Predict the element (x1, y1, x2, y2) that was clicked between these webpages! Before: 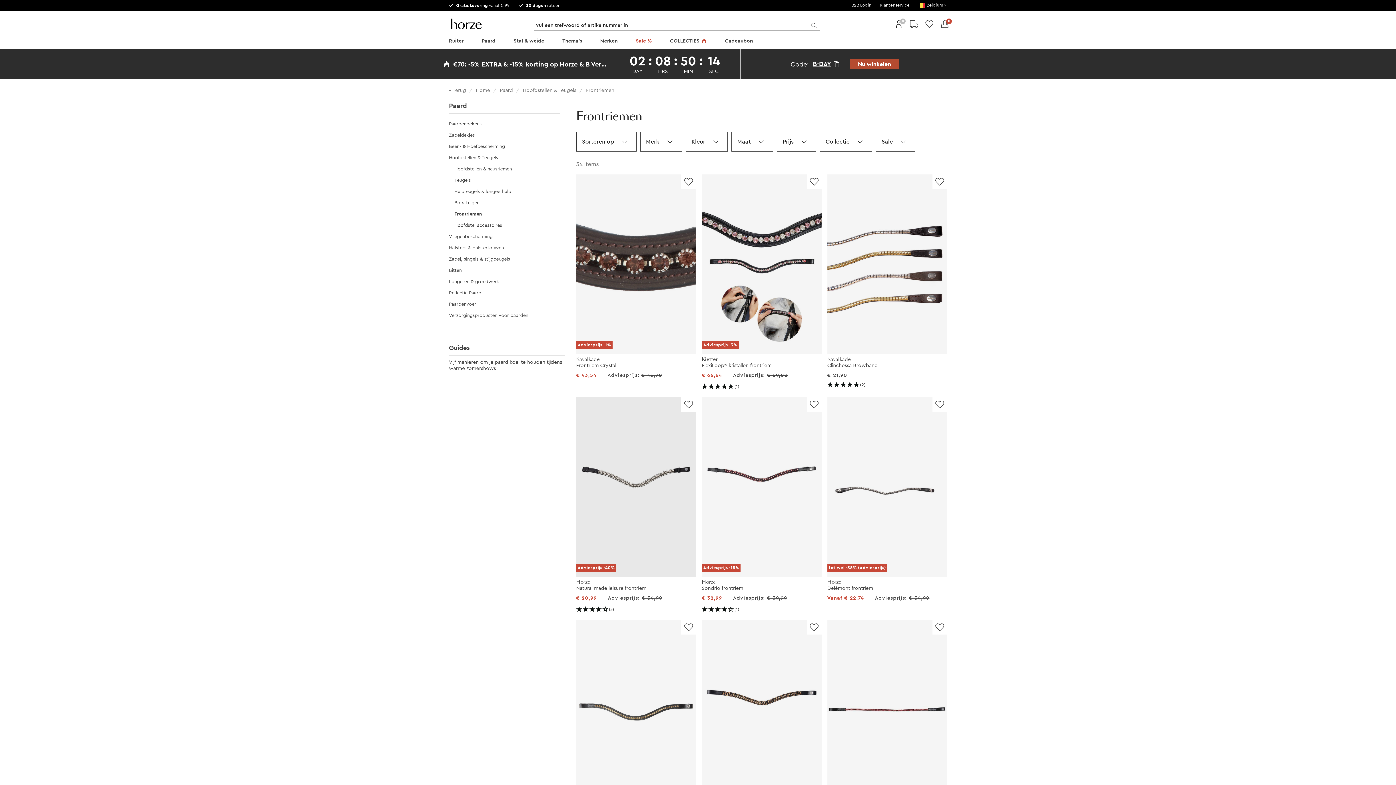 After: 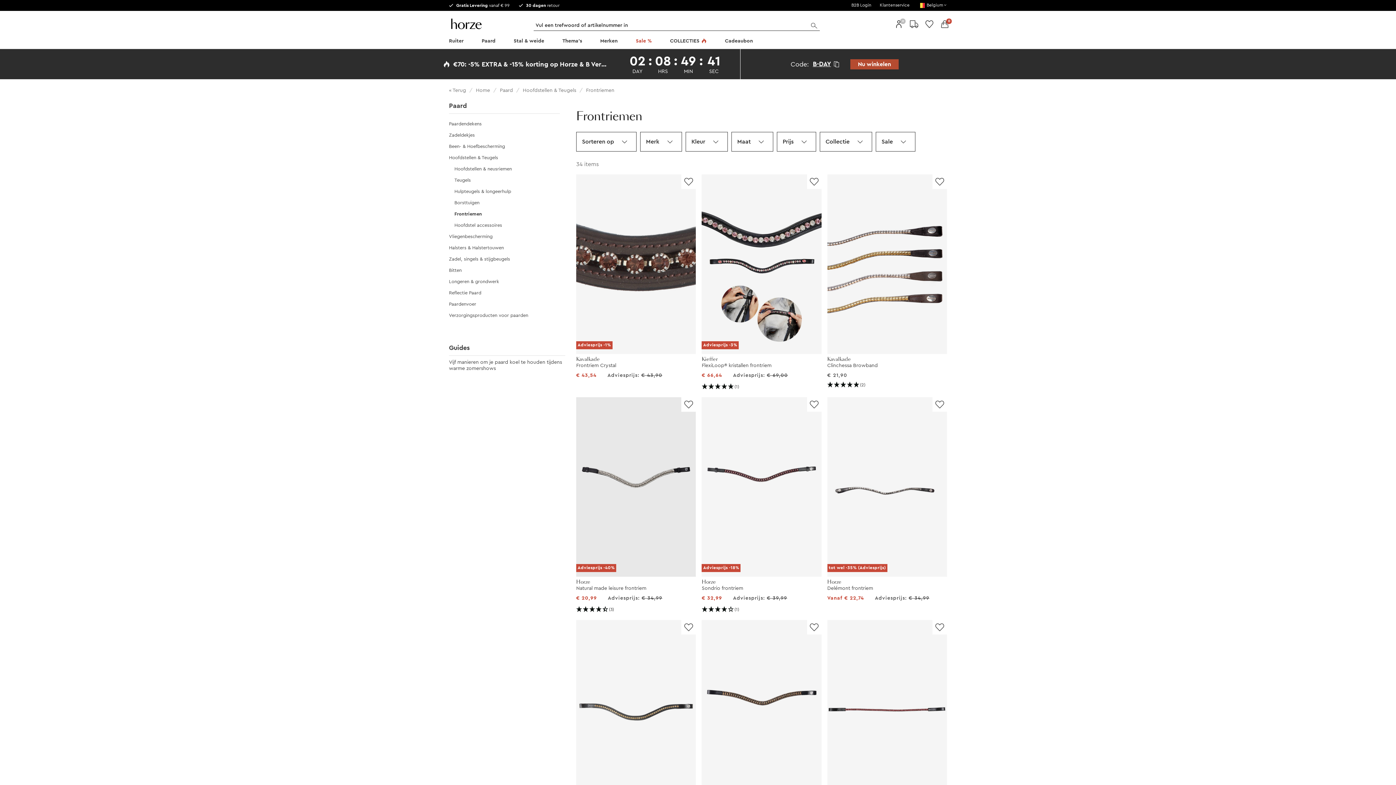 Action: label: B-DAY  bbox: (810, 58, 841, 69)